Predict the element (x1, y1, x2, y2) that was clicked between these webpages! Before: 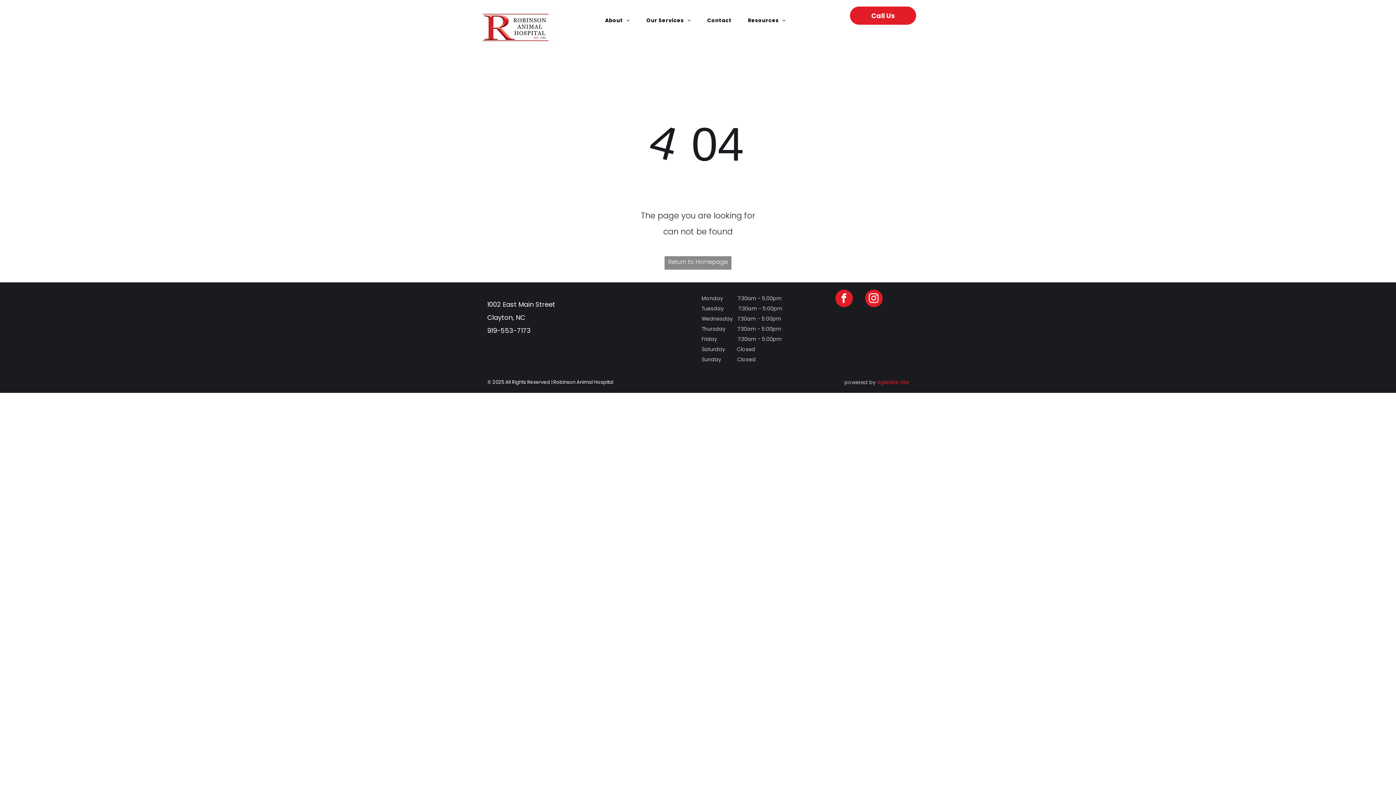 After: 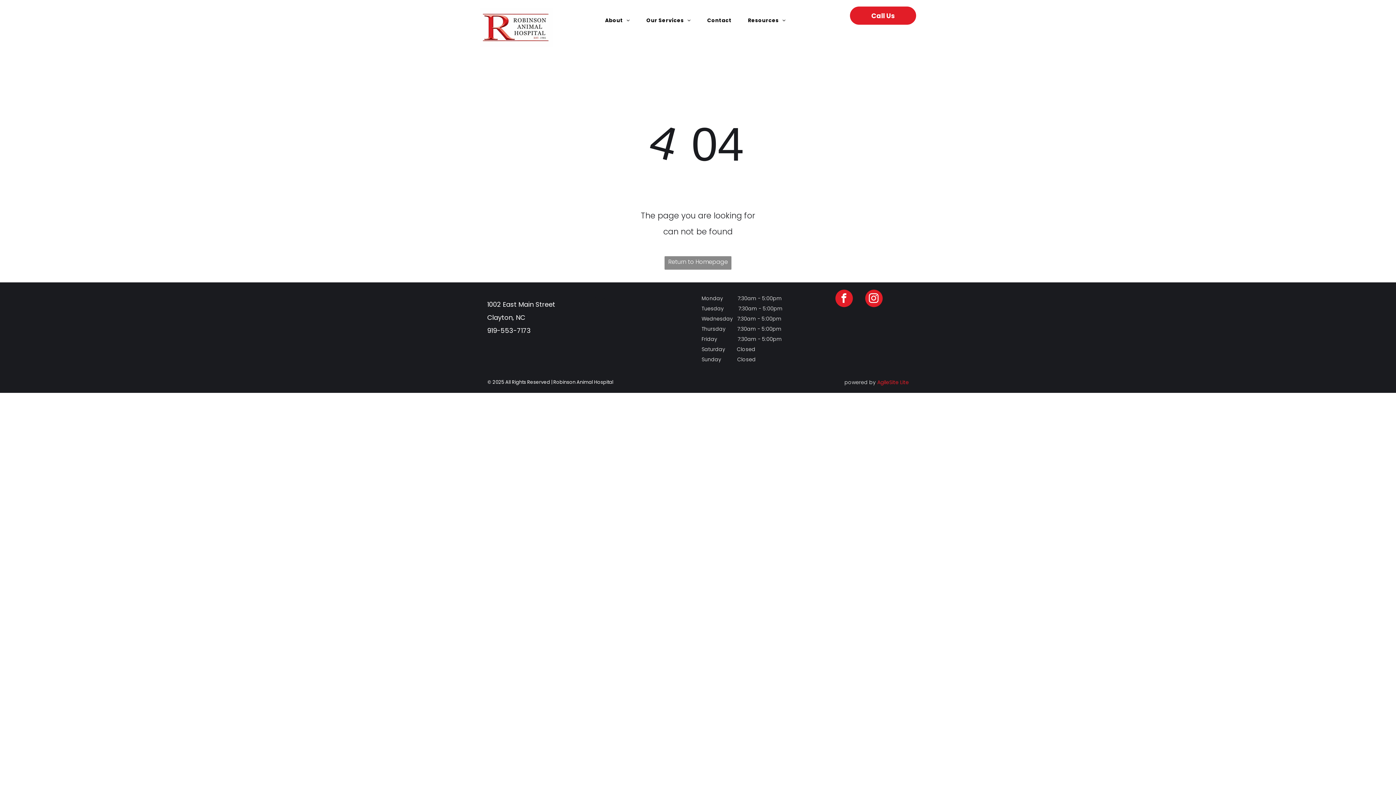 Action: bbox: (835, 289, 852, 309) label: facebook